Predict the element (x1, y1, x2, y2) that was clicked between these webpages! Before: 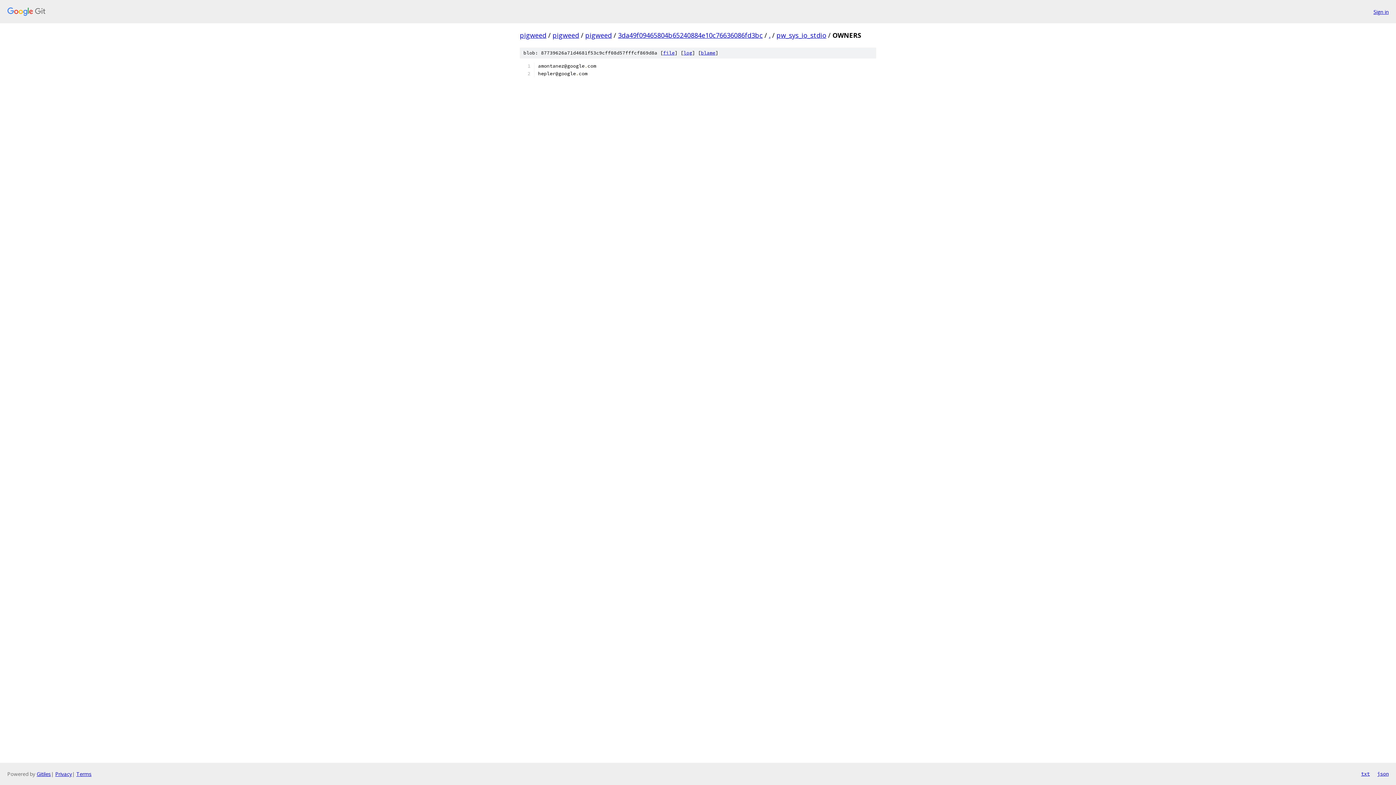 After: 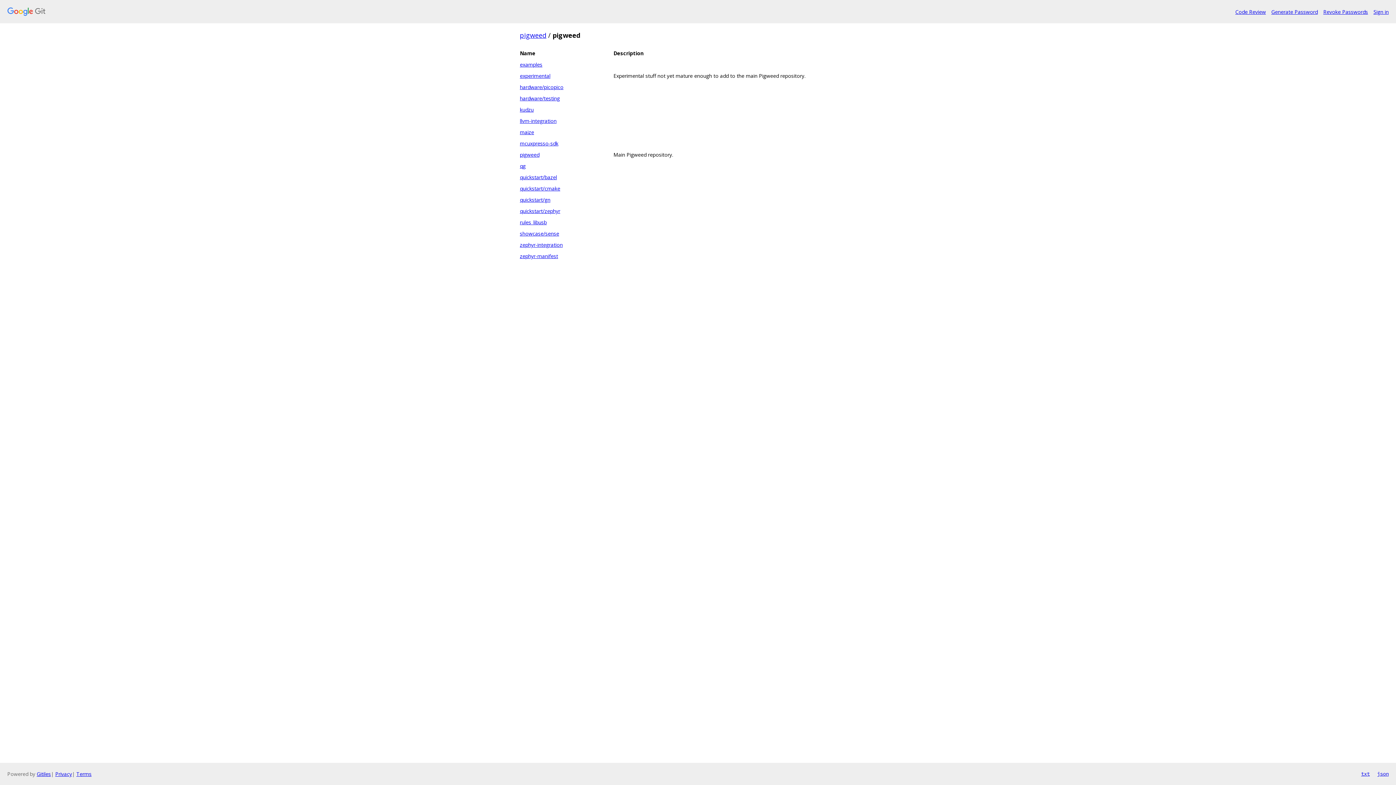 Action: bbox: (552, 30, 579, 39) label: pigweed